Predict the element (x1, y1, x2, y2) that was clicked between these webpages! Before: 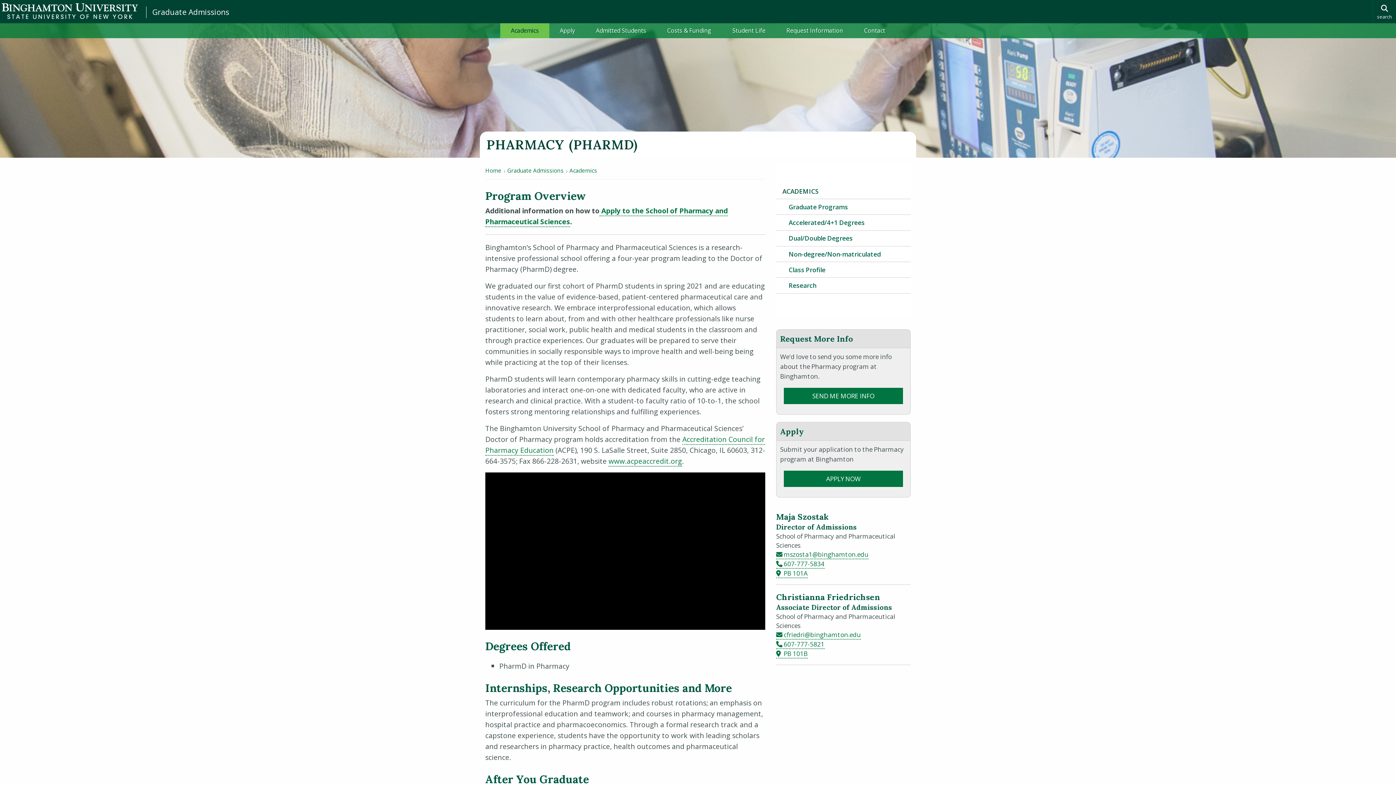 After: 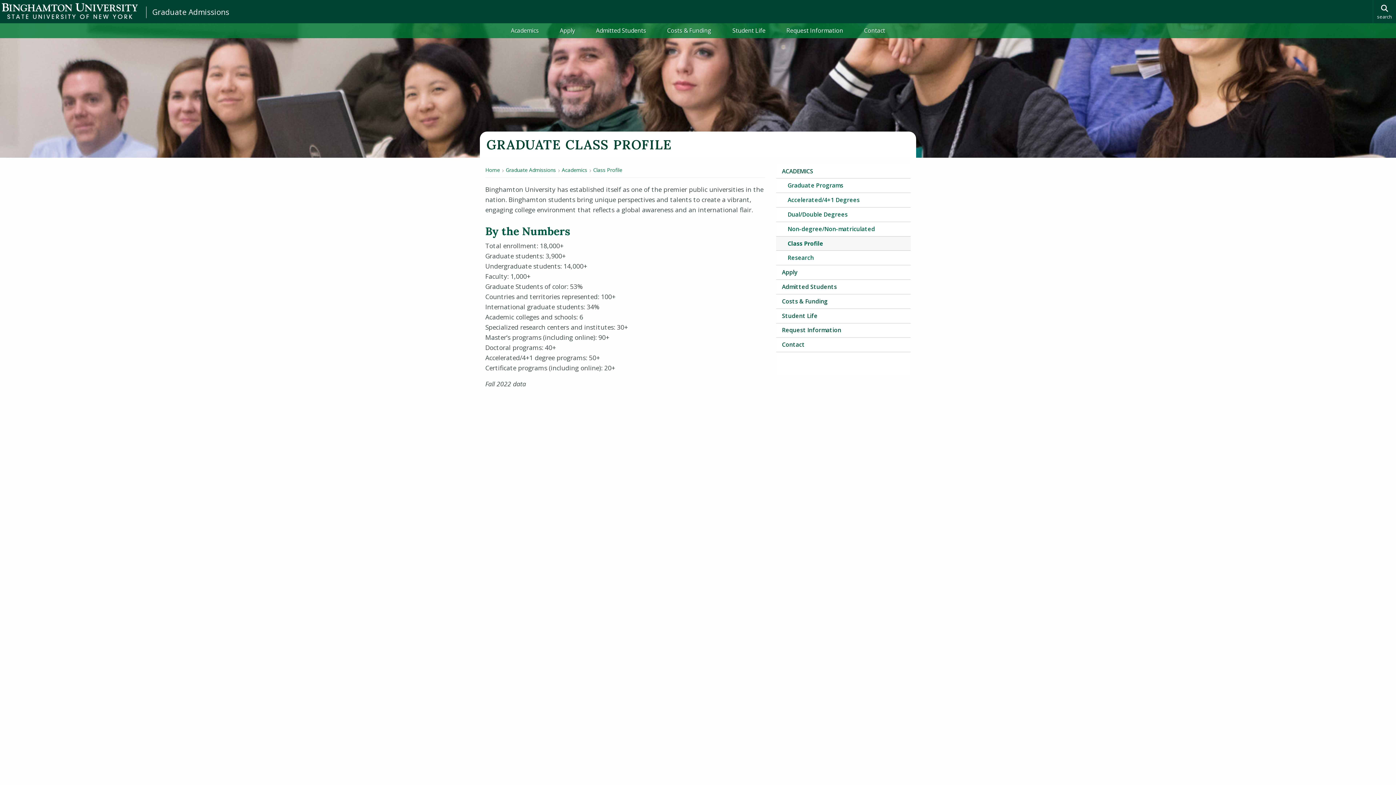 Action: bbox: (776, 262, 910, 277) label: Class Profile